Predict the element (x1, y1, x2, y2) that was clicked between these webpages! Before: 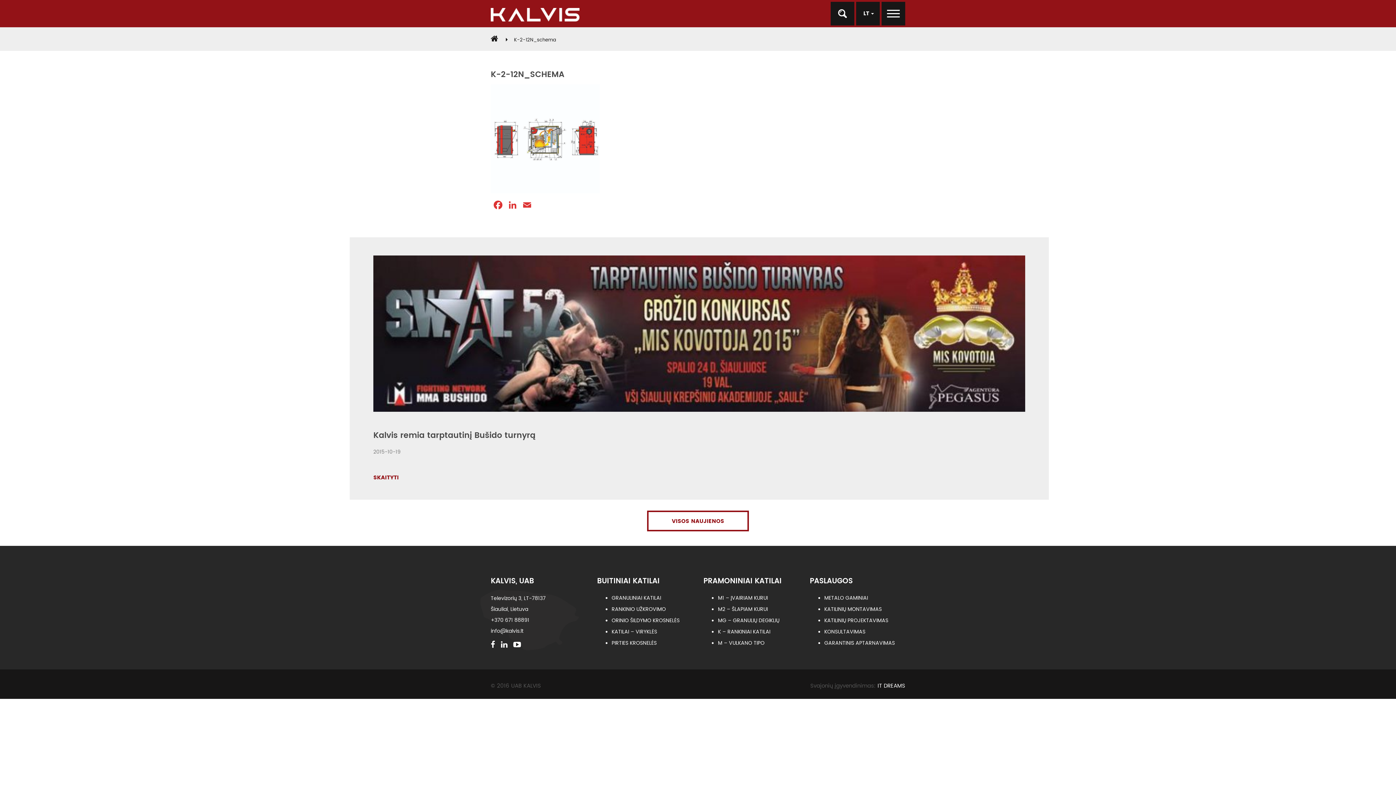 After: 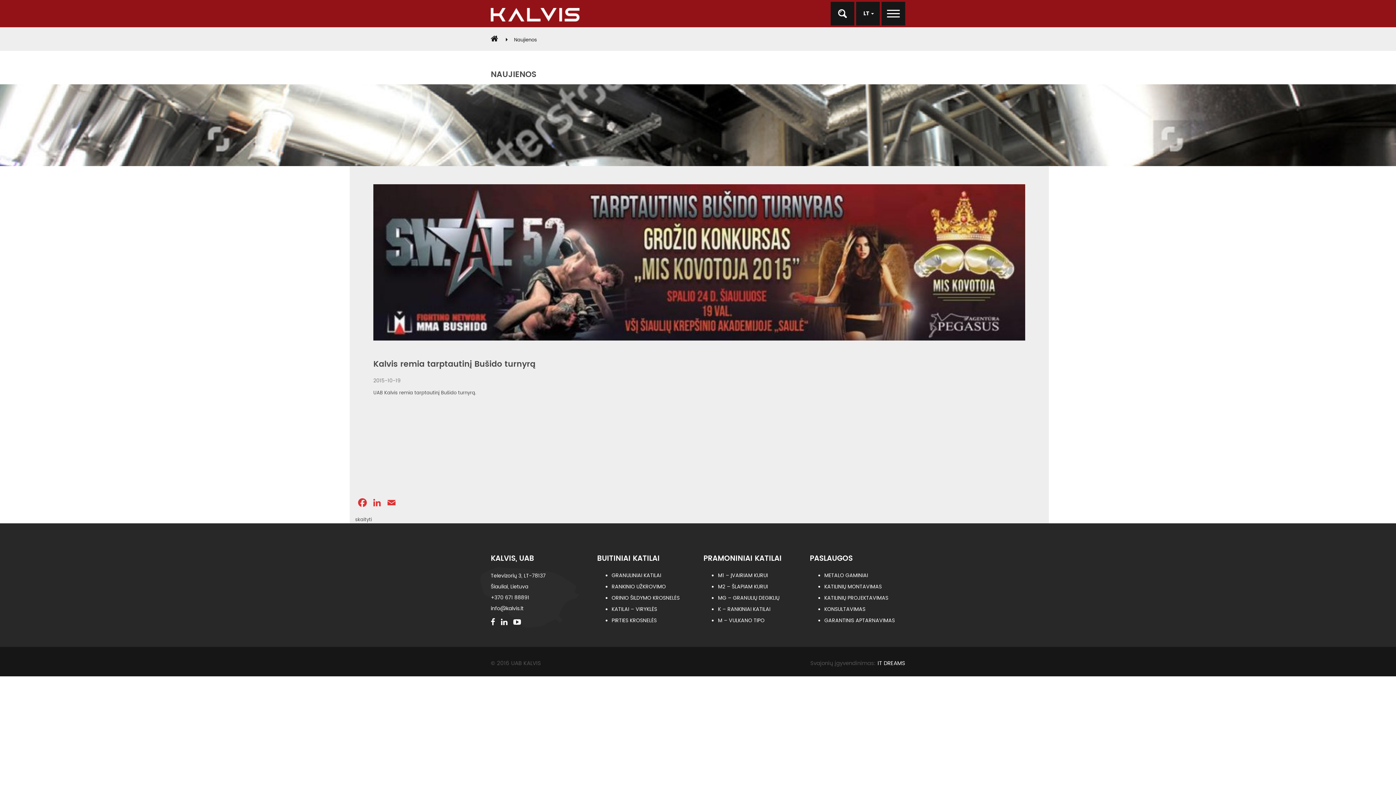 Action: label: VISOS NAUJIENOS bbox: (647, 510, 749, 531)